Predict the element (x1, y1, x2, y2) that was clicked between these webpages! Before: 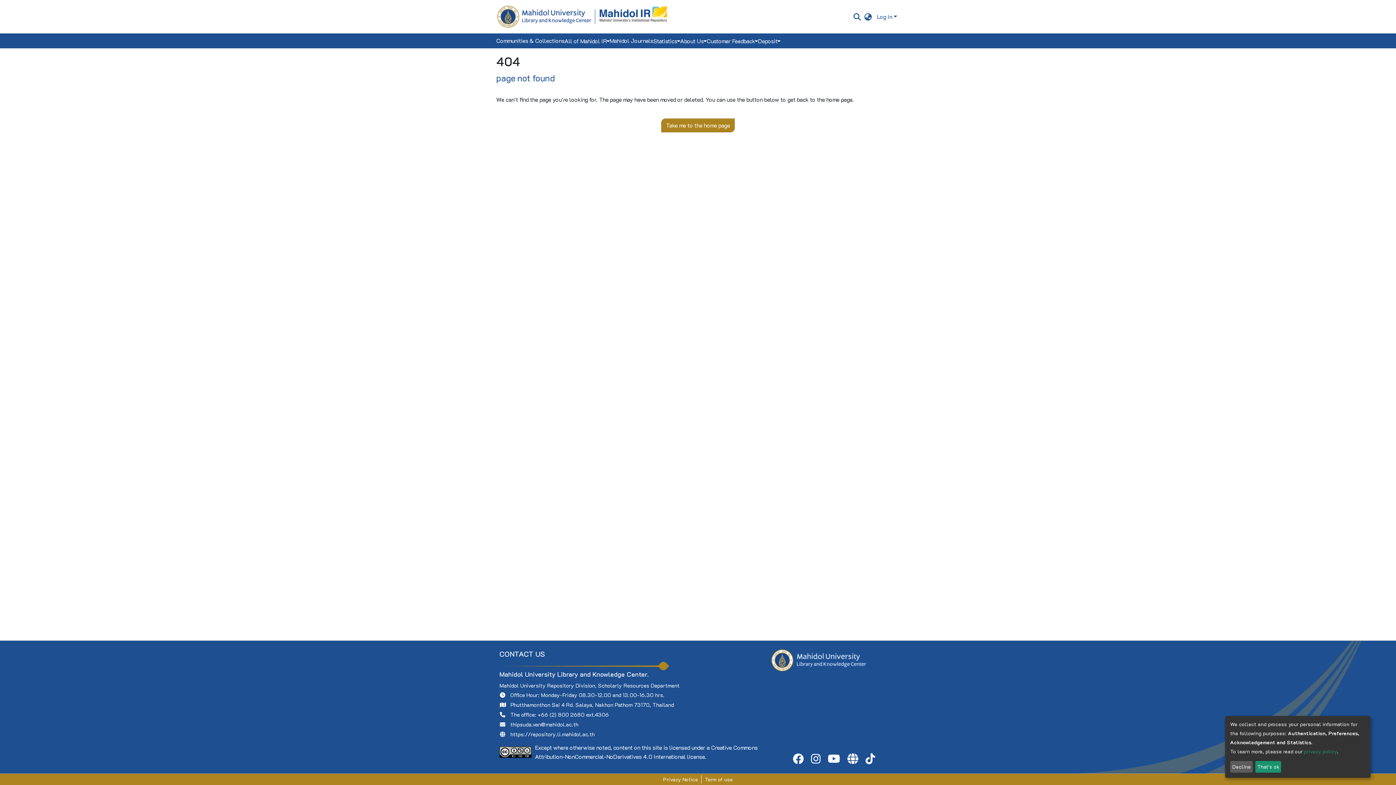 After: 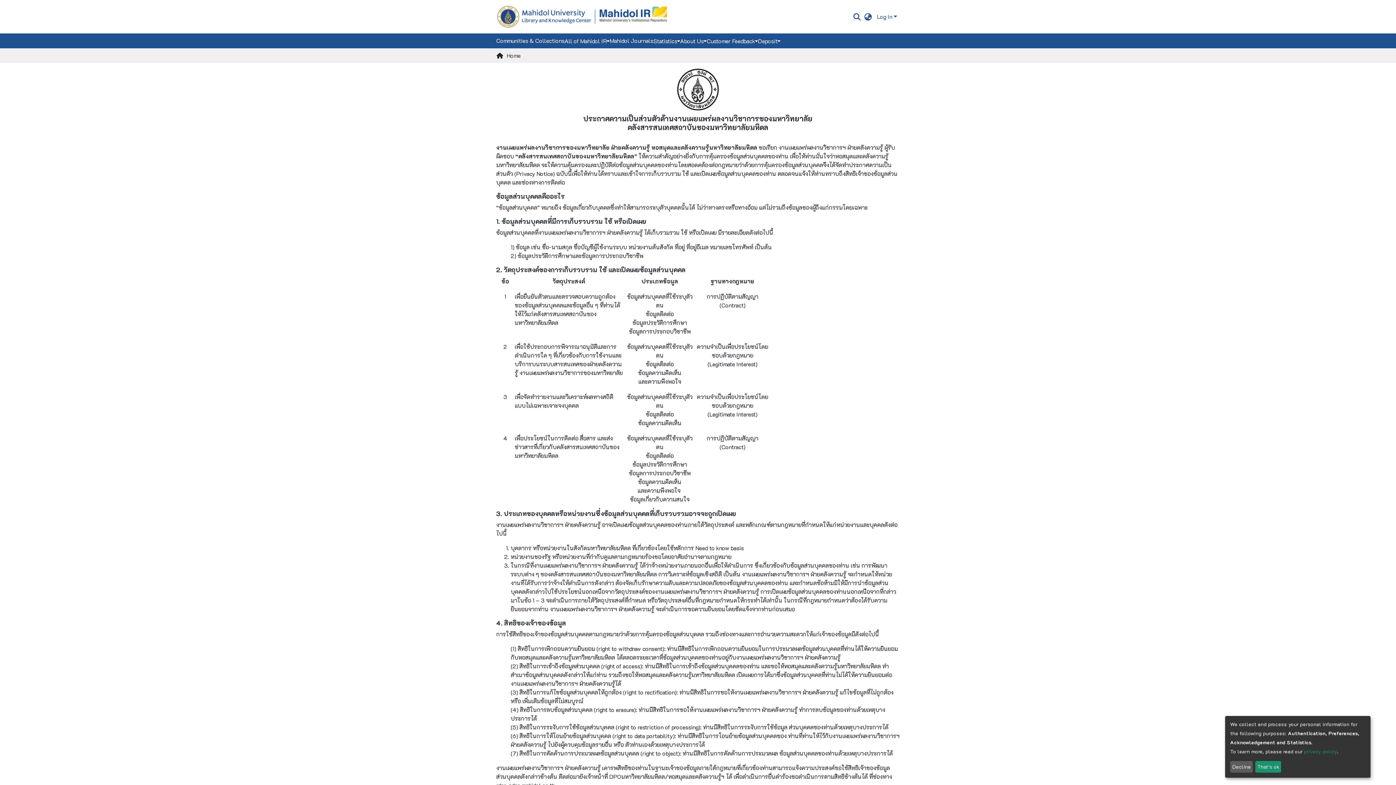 Action: label: privacy policy bbox: (1304, 748, 1337, 755)